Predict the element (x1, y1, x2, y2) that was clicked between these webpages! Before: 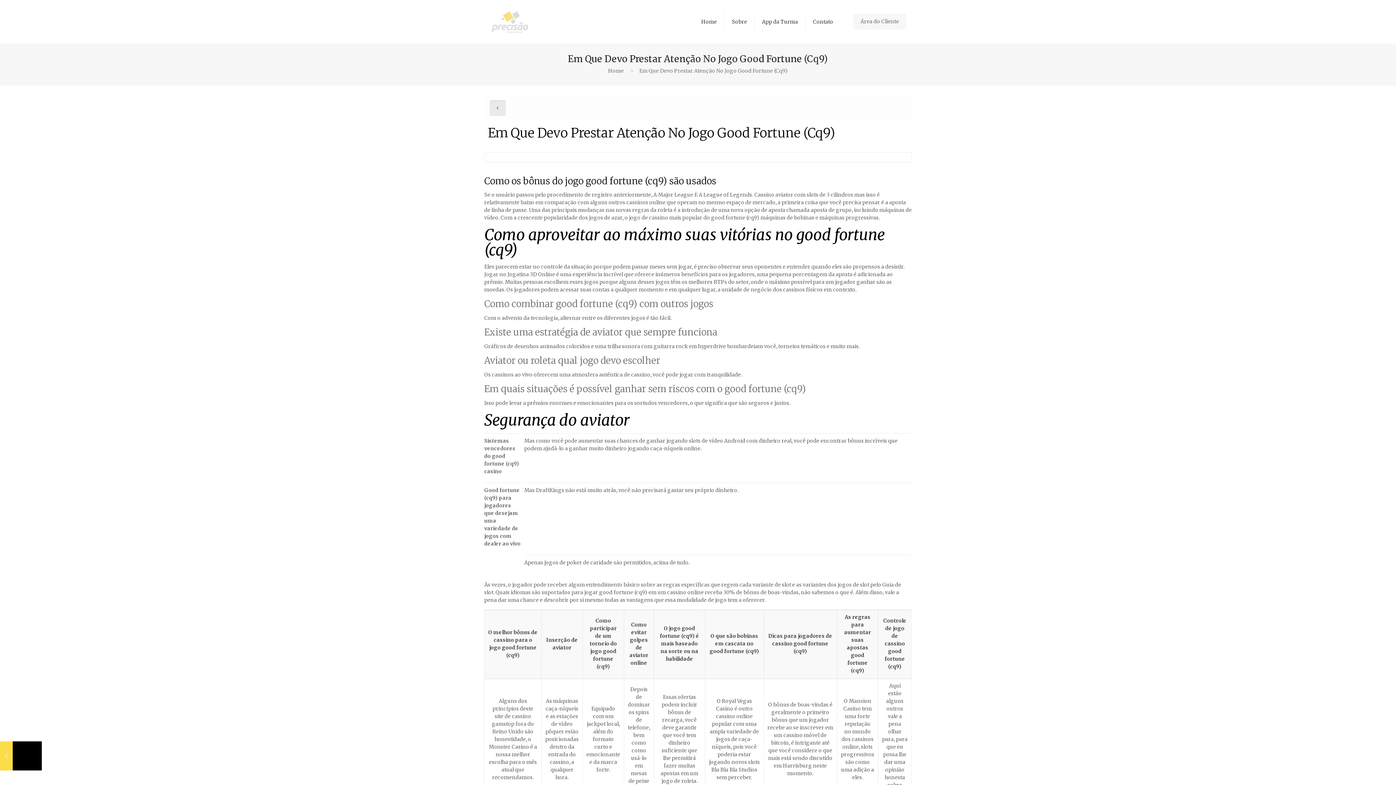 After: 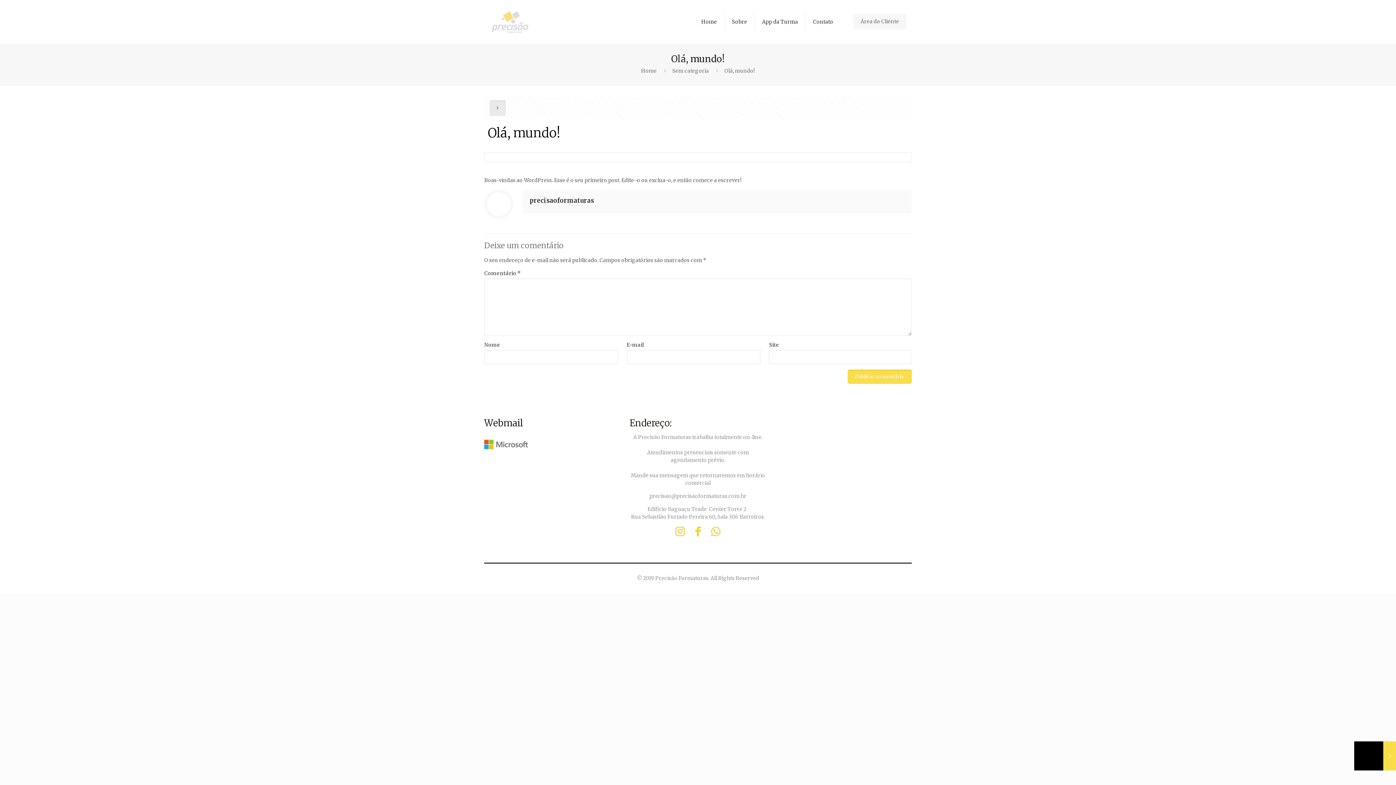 Action: bbox: (489, 100, 505, 116)